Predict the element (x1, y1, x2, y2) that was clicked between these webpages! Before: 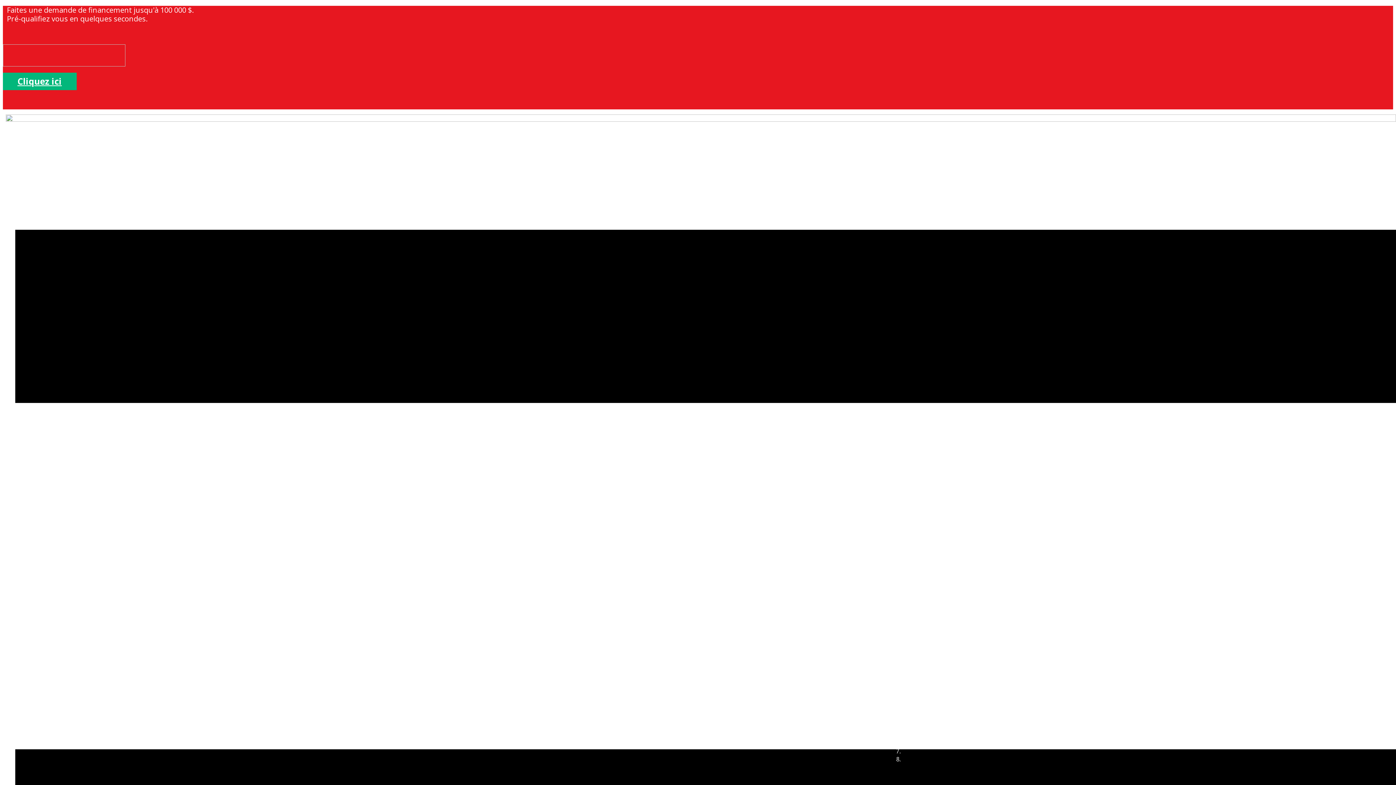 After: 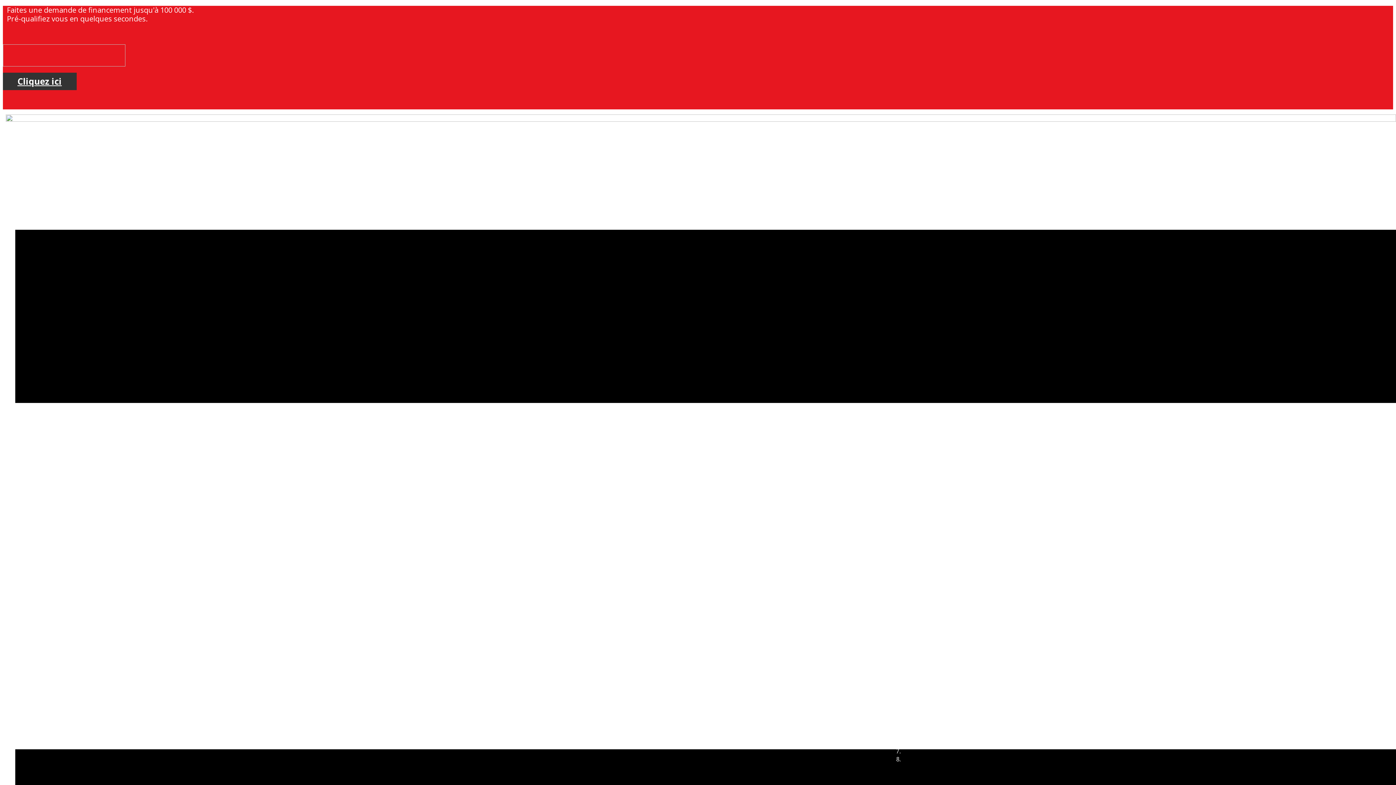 Action: bbox: (2, 72, 76, 90) label: Cliquez ici